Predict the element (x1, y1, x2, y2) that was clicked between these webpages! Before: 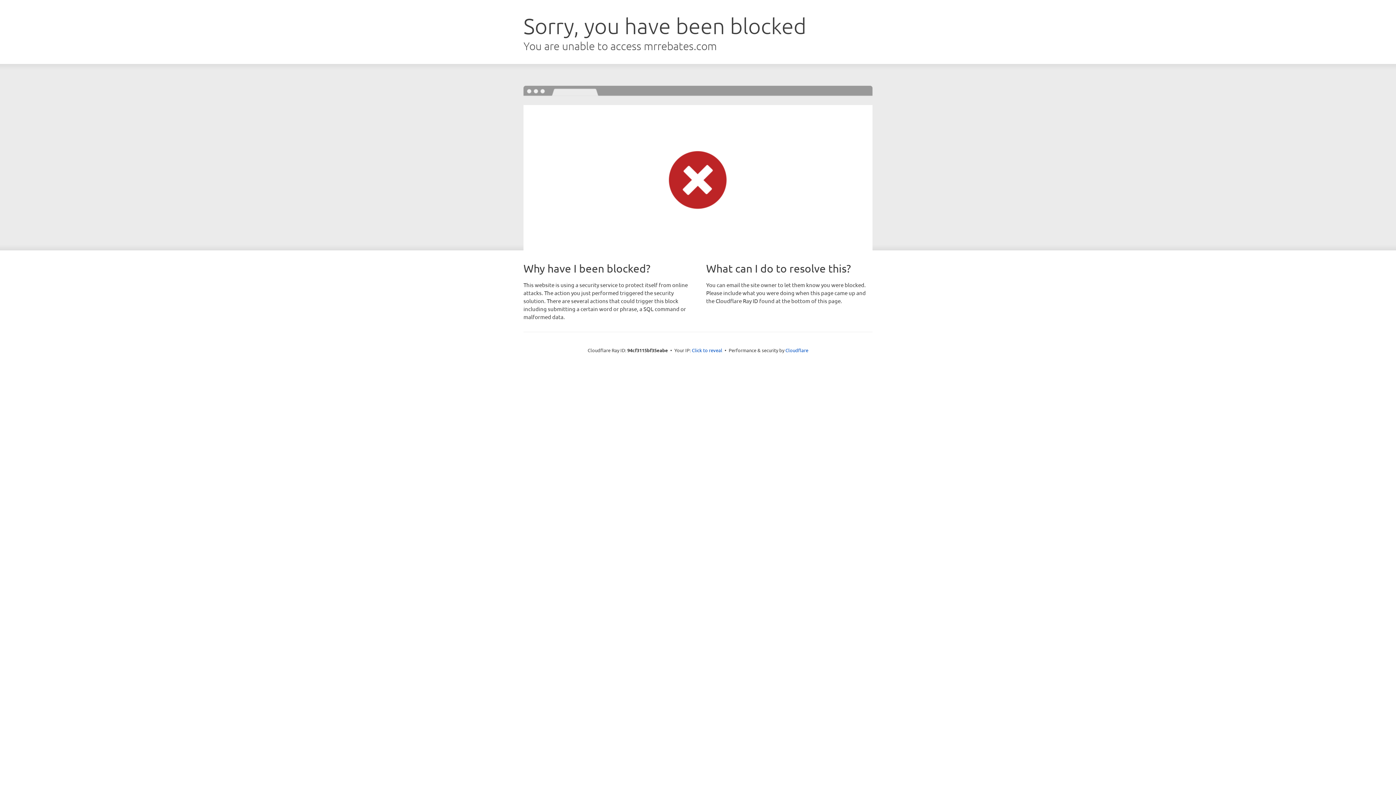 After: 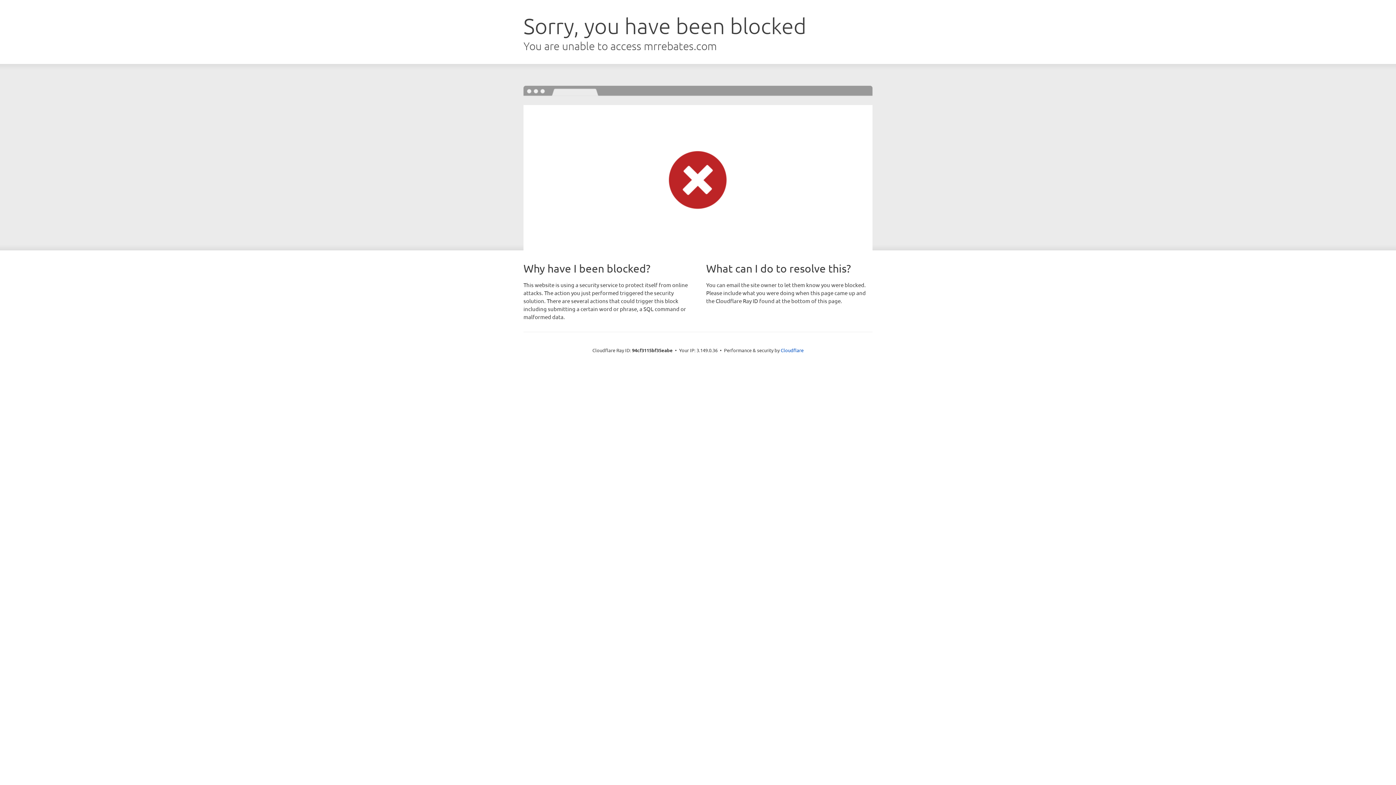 Action: label: Click to reveal bbox: (692, 346, 722, 353)